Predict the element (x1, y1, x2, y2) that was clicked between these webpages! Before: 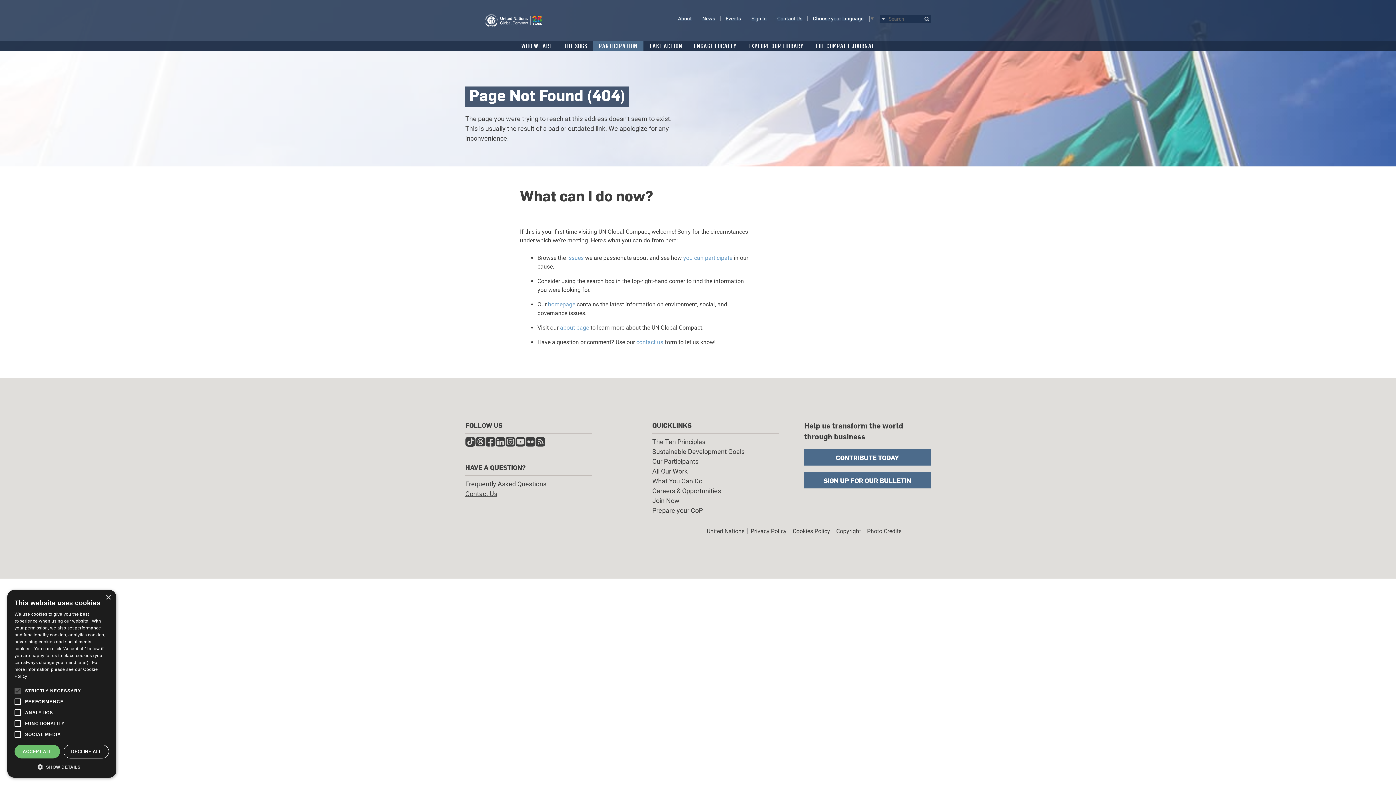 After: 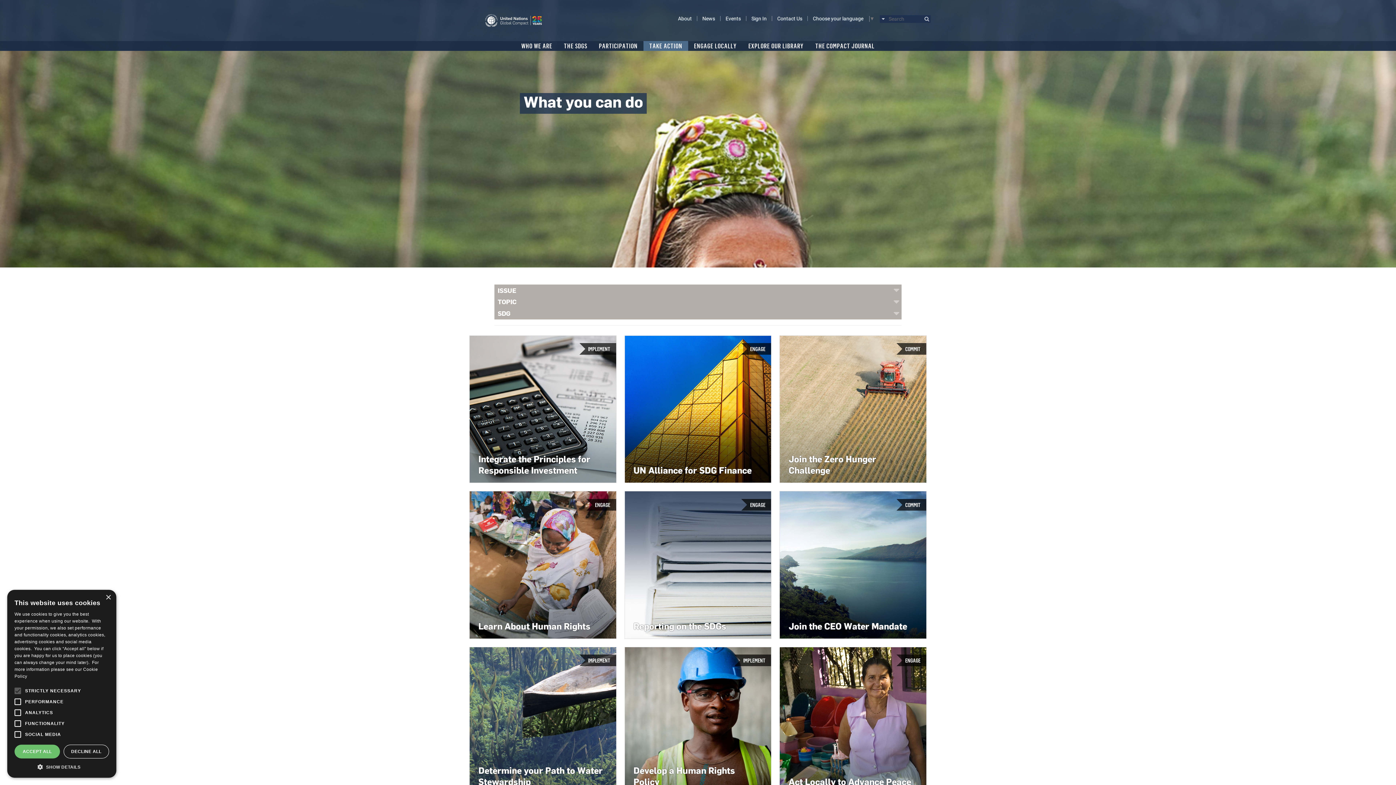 Action: bbox: (652, 477, 702, 485) label: What You Can Do